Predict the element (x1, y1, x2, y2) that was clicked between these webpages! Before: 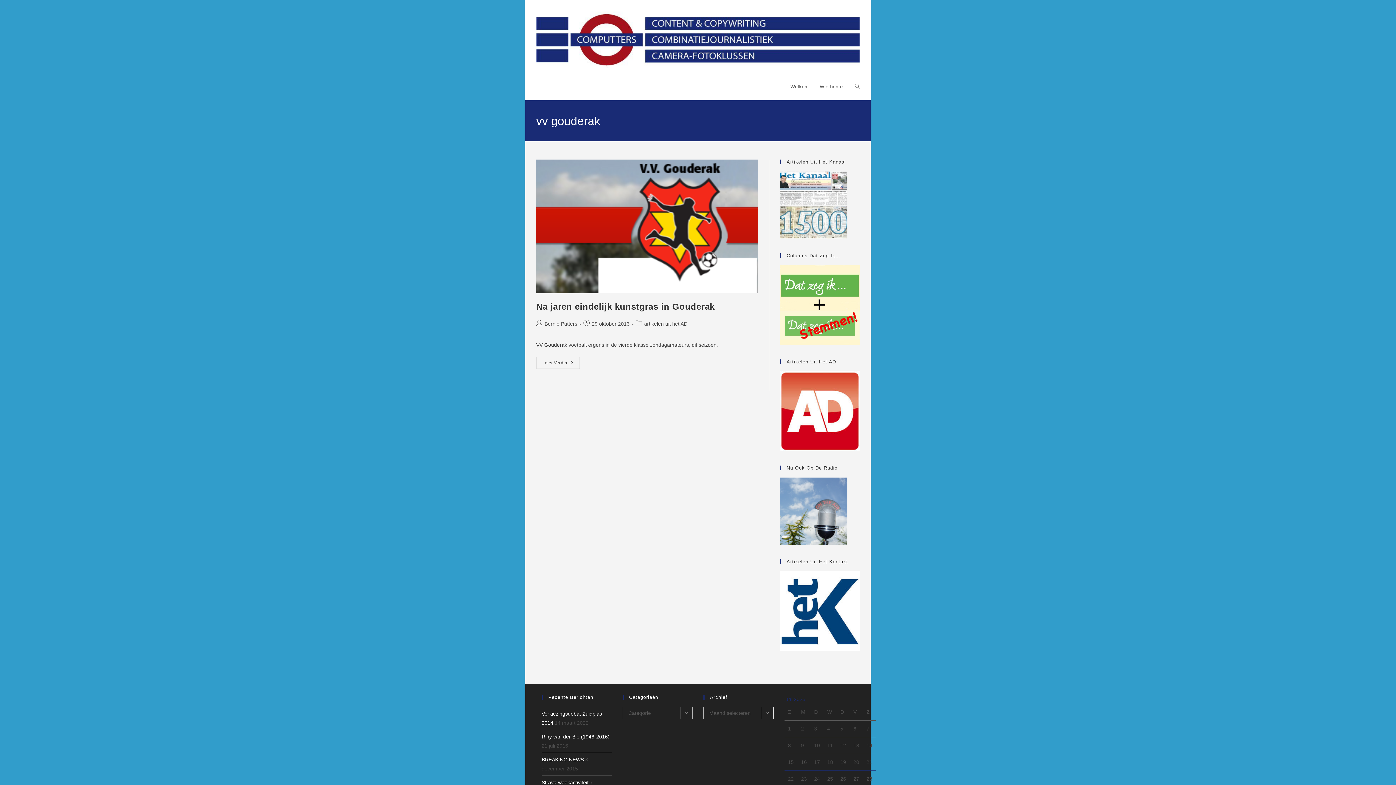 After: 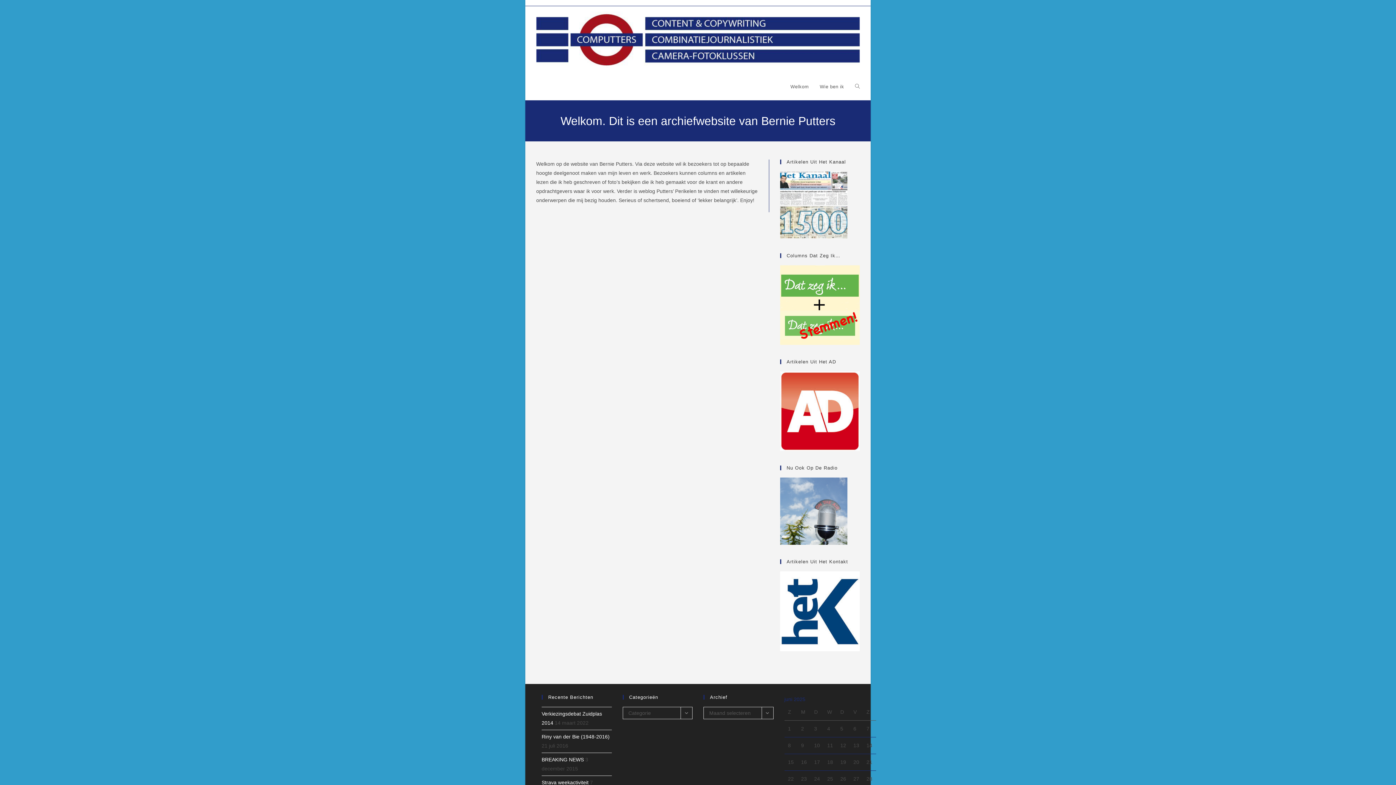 Action: bbox: (785, 73, 814, 100) label: Welkom